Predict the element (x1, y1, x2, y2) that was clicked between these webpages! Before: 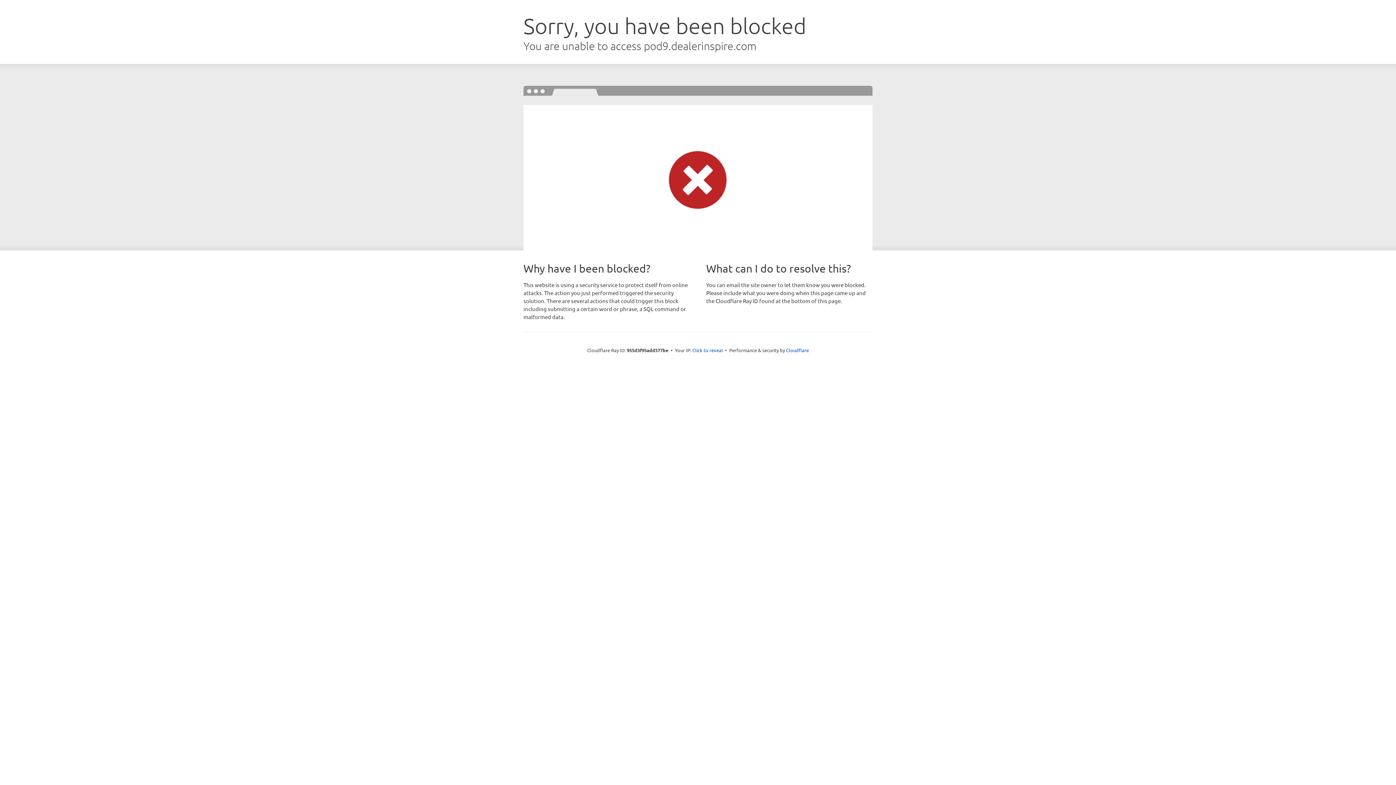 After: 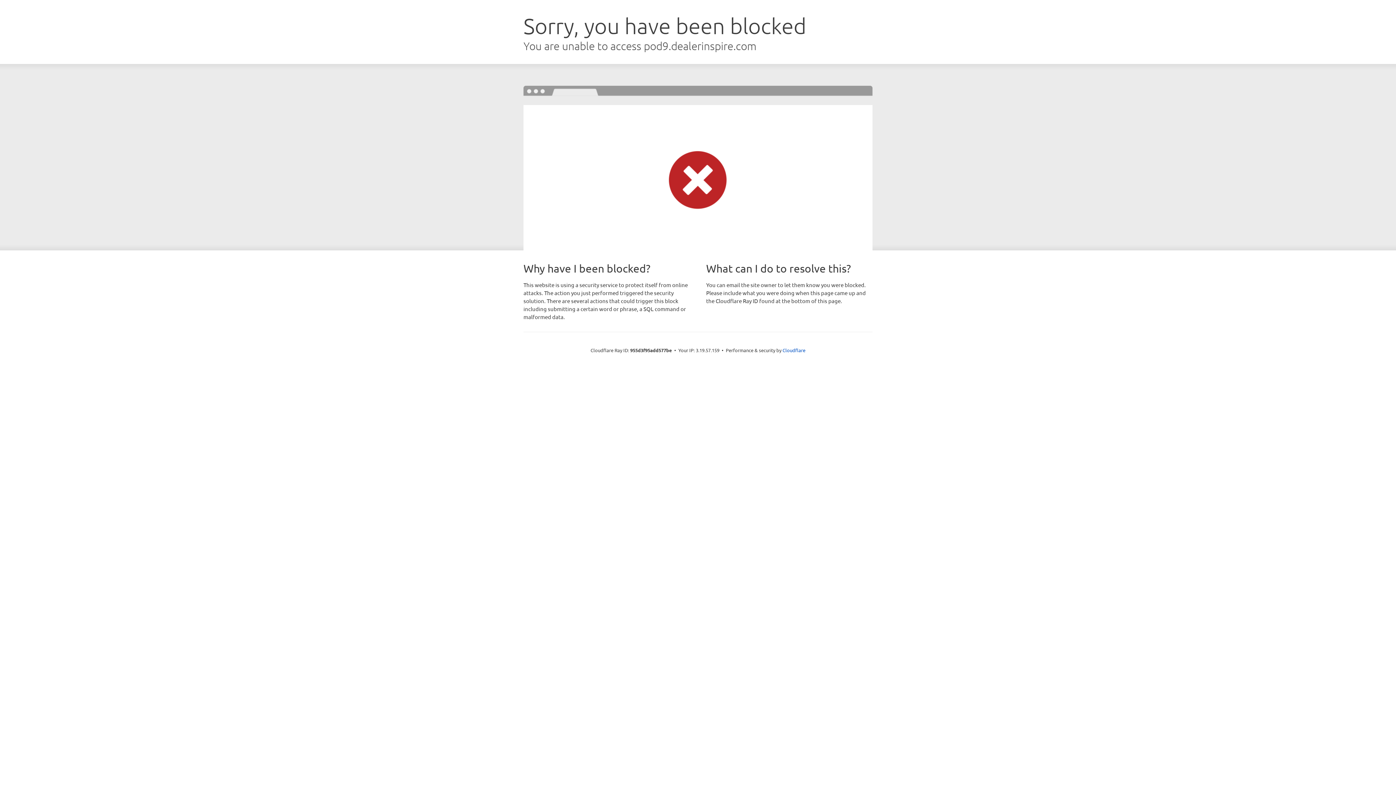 Action: bbox: (692, 346, 723, 353) label: Click to reveal